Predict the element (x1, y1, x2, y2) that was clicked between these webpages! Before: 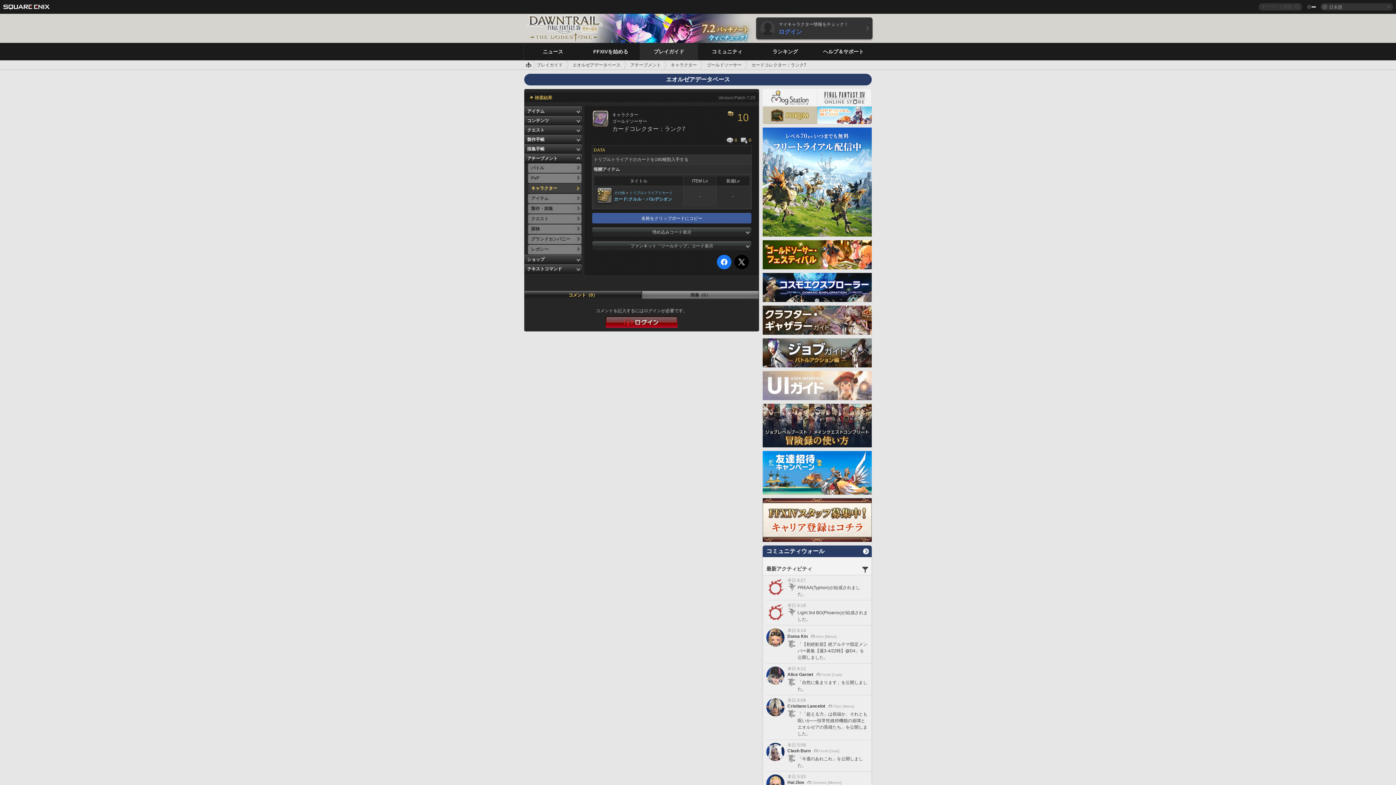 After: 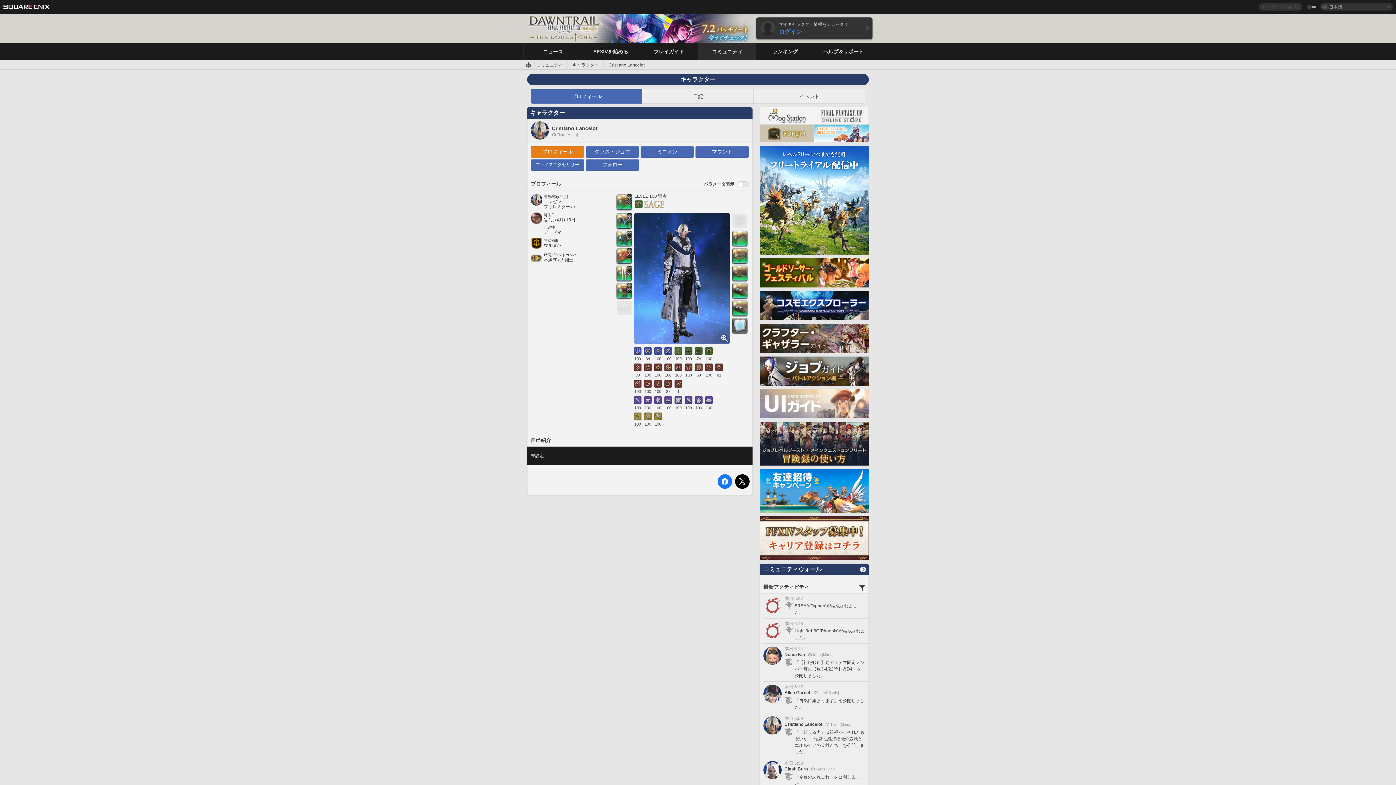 Action: bbox: (766, 698, 784, 716)